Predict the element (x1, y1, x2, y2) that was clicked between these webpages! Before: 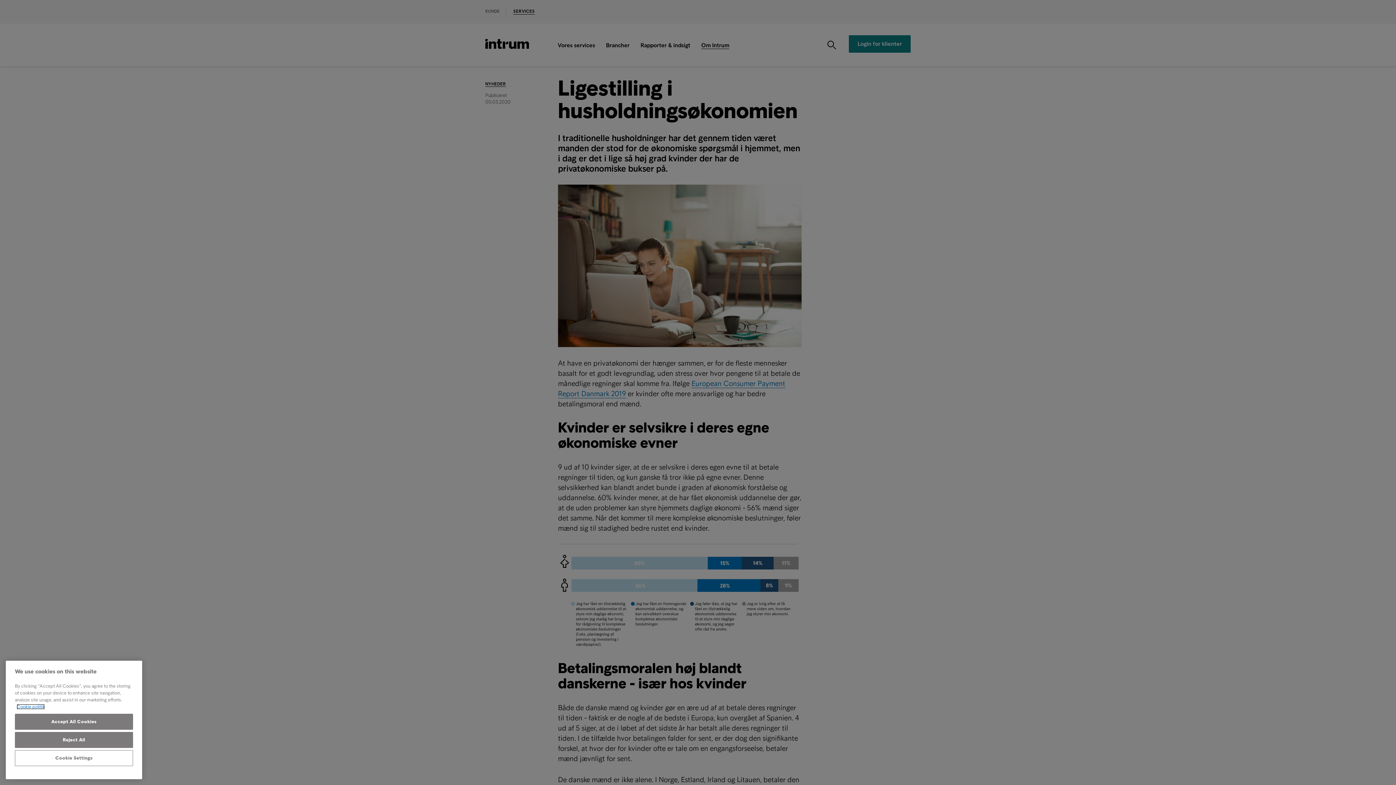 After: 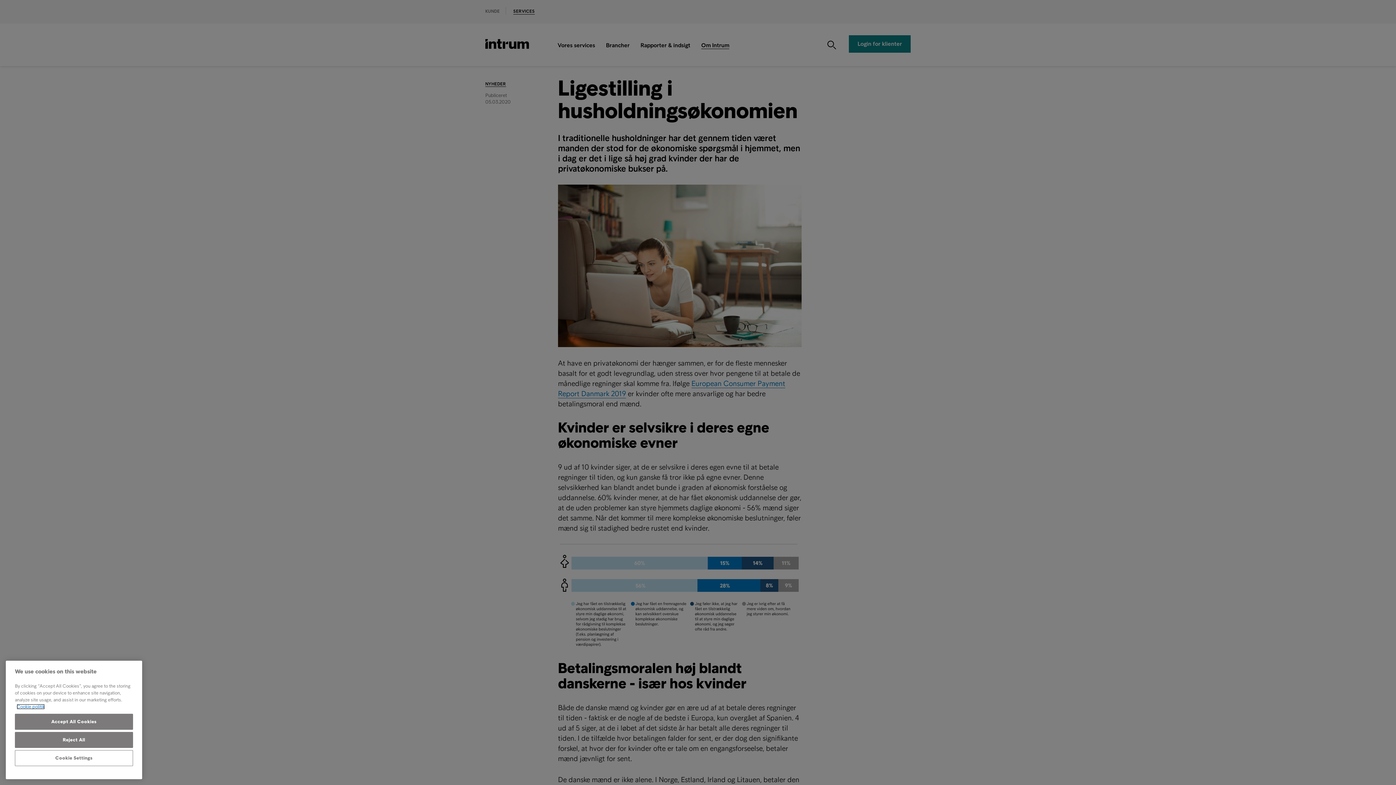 Action: bbox: (16, 704, 44, 709) label: More information about your privacy, opens in a new tab